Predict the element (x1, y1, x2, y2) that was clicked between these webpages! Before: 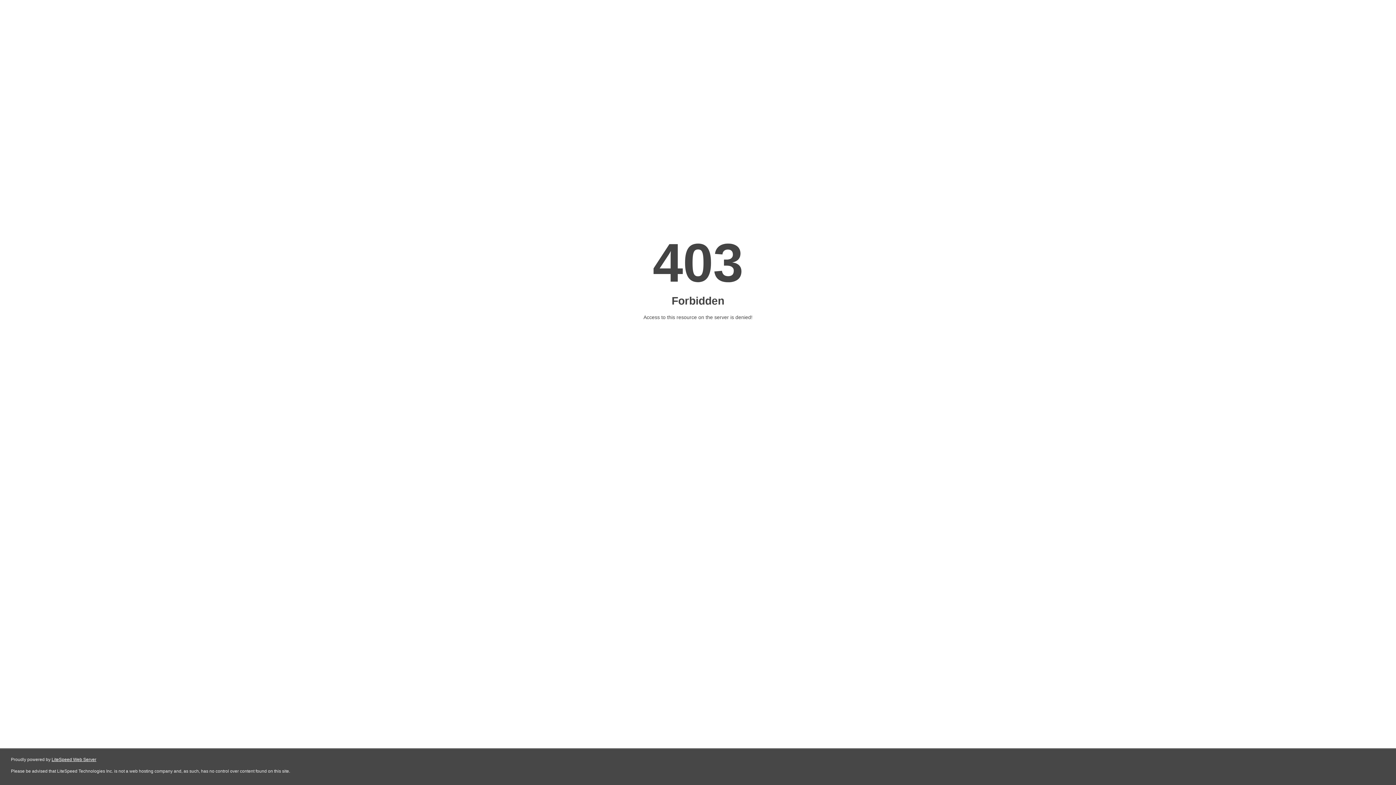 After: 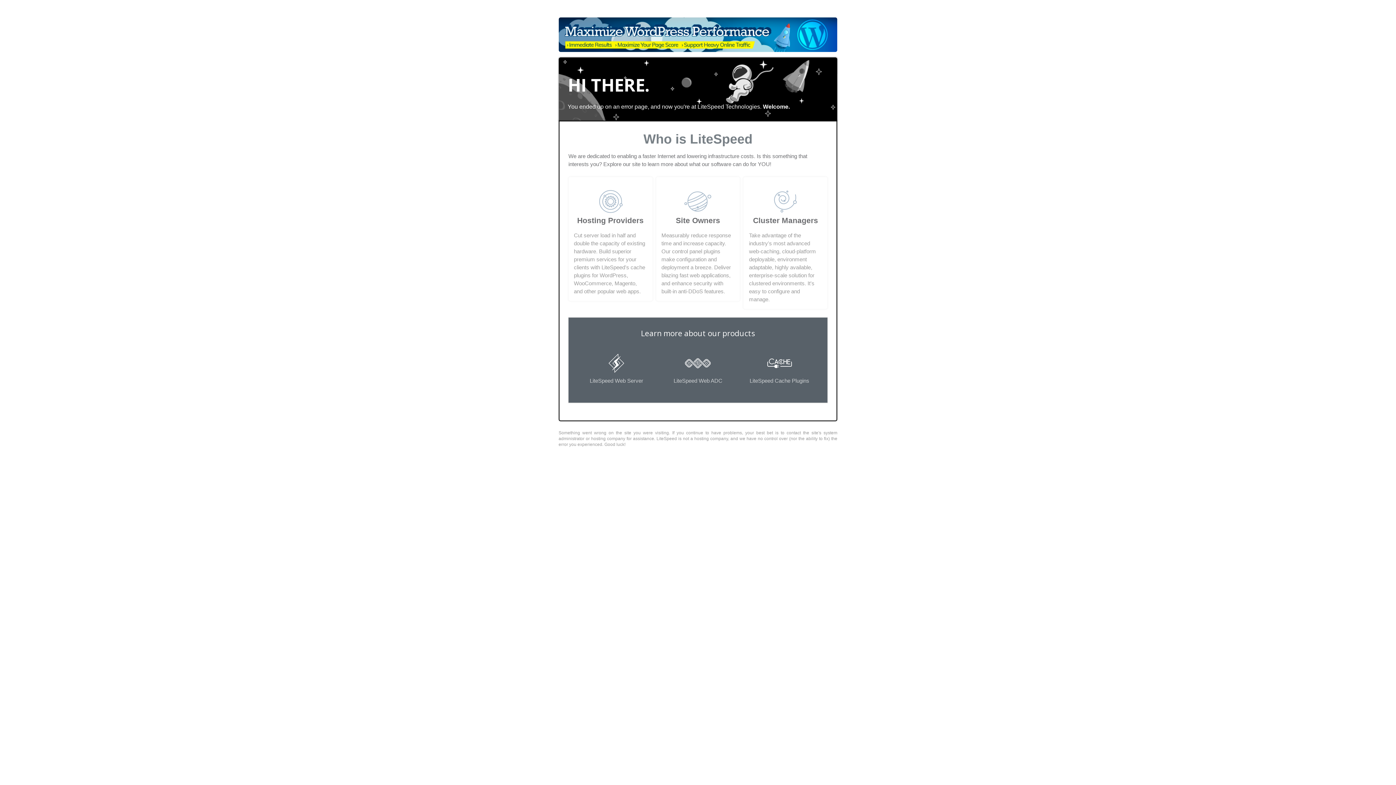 Action: bbox: (51, 757, 96, 762) label: LiteSpeed Web Server